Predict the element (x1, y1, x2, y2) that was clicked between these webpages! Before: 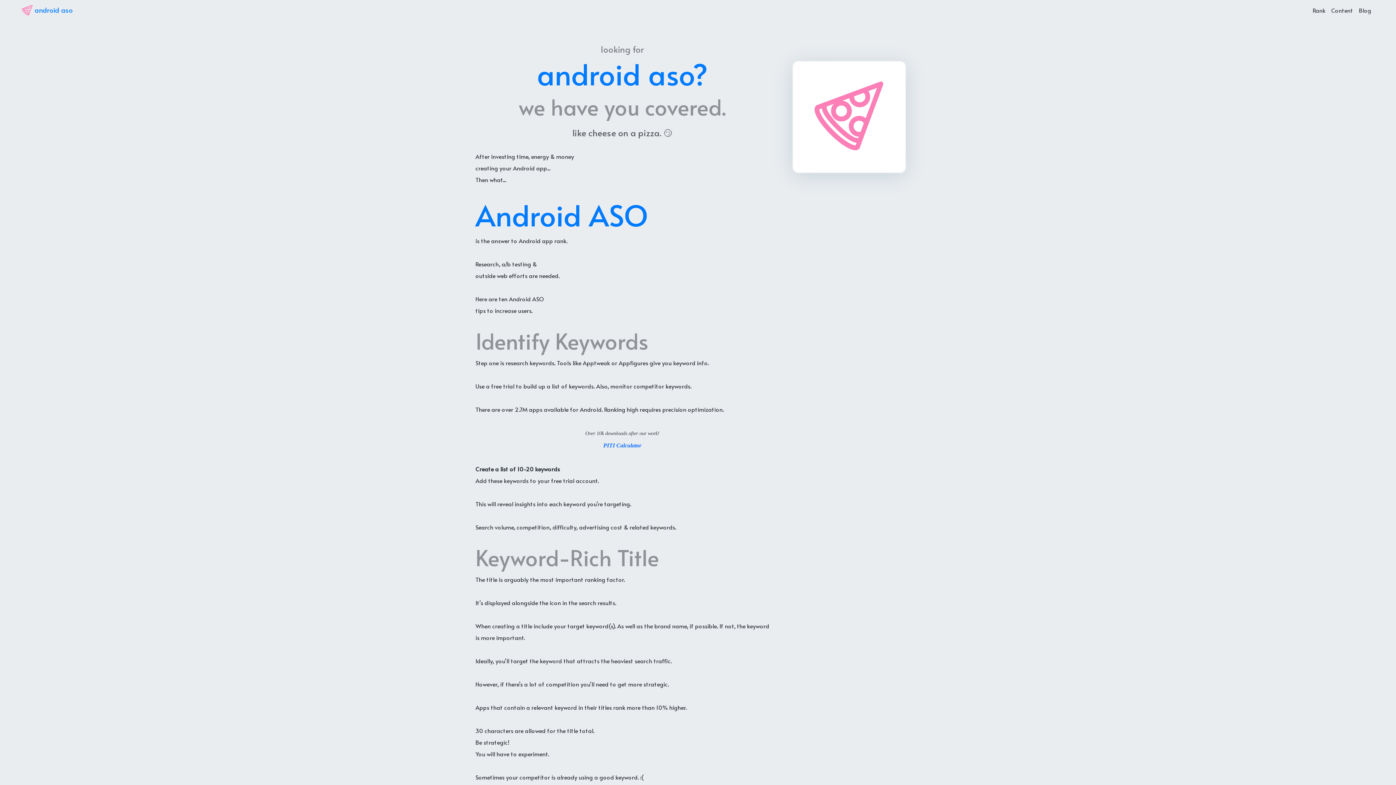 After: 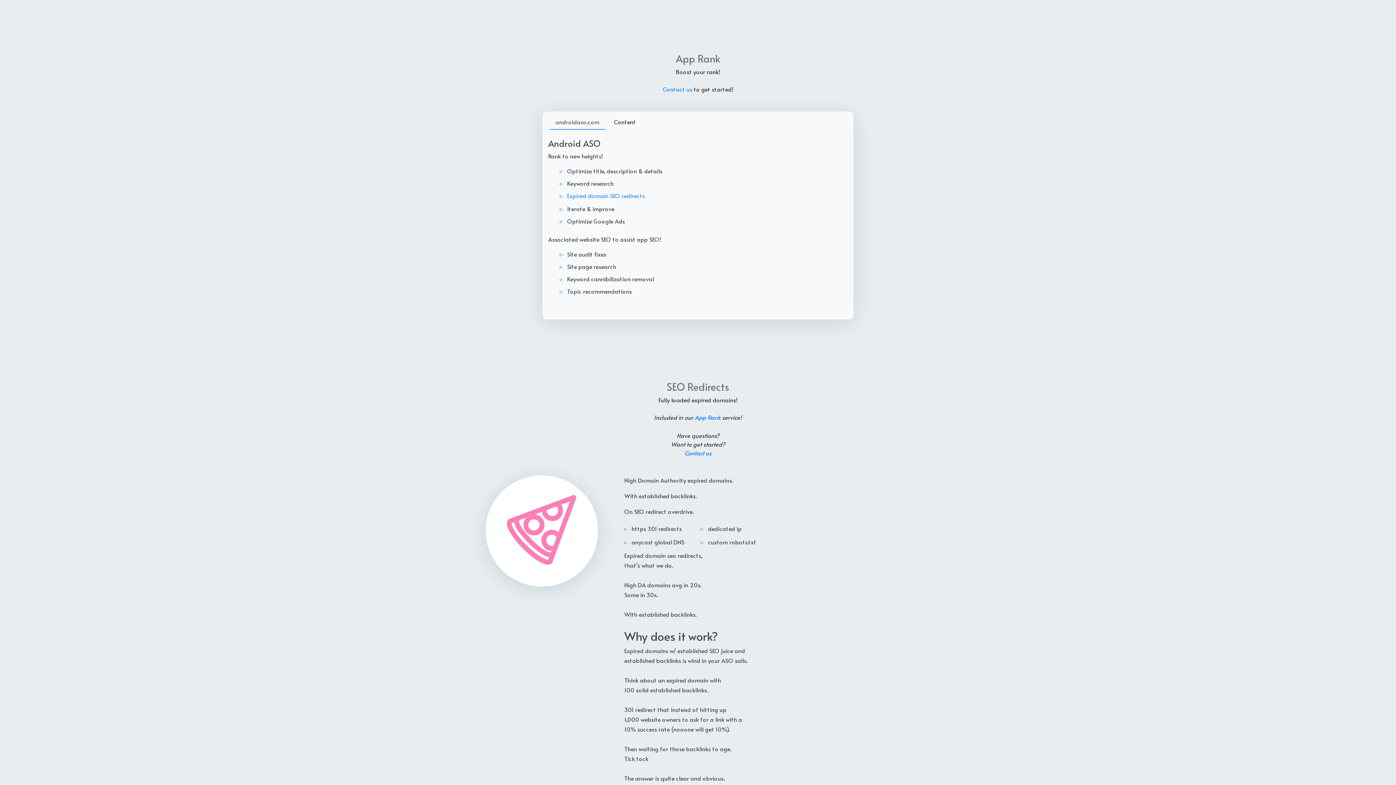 Action: bbox: (1310, 2, 1328, 17) label: Rank